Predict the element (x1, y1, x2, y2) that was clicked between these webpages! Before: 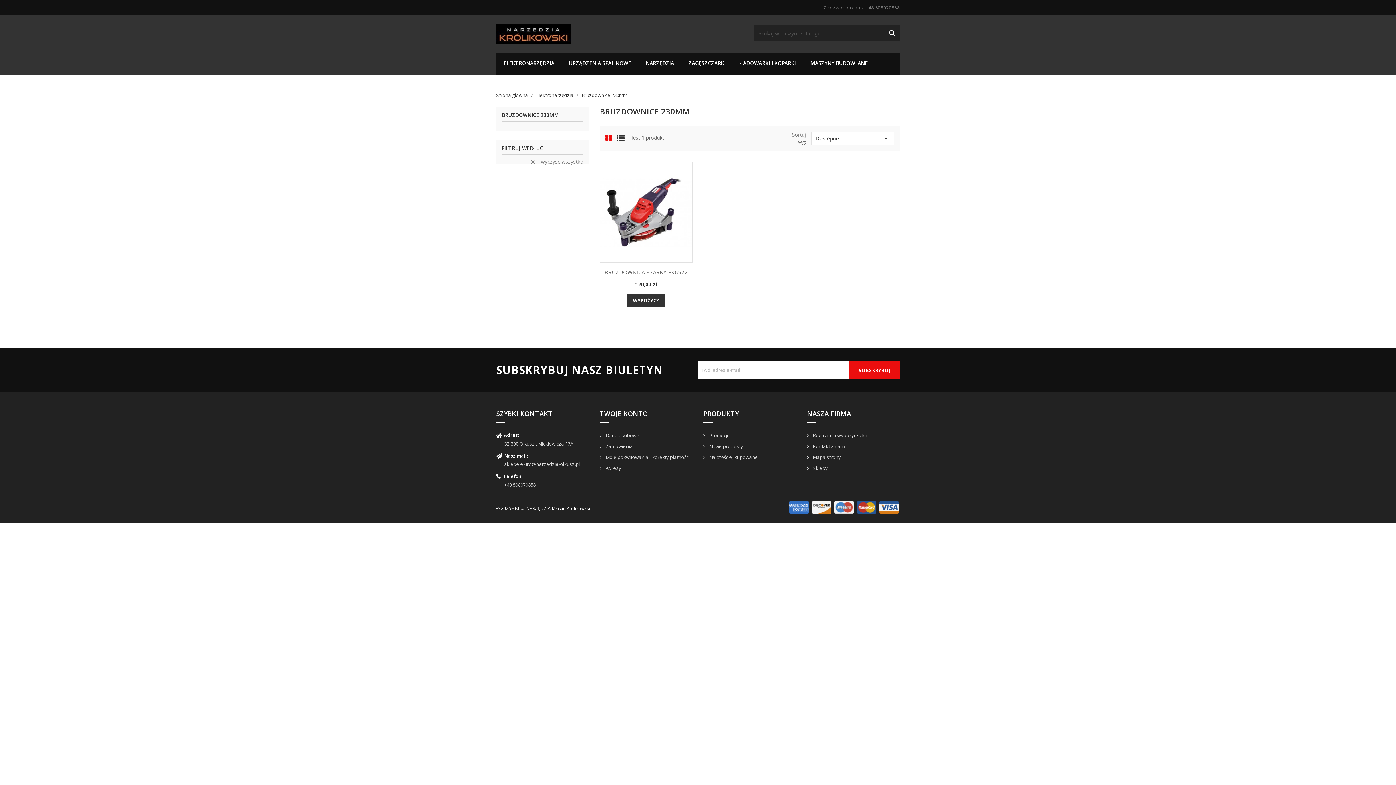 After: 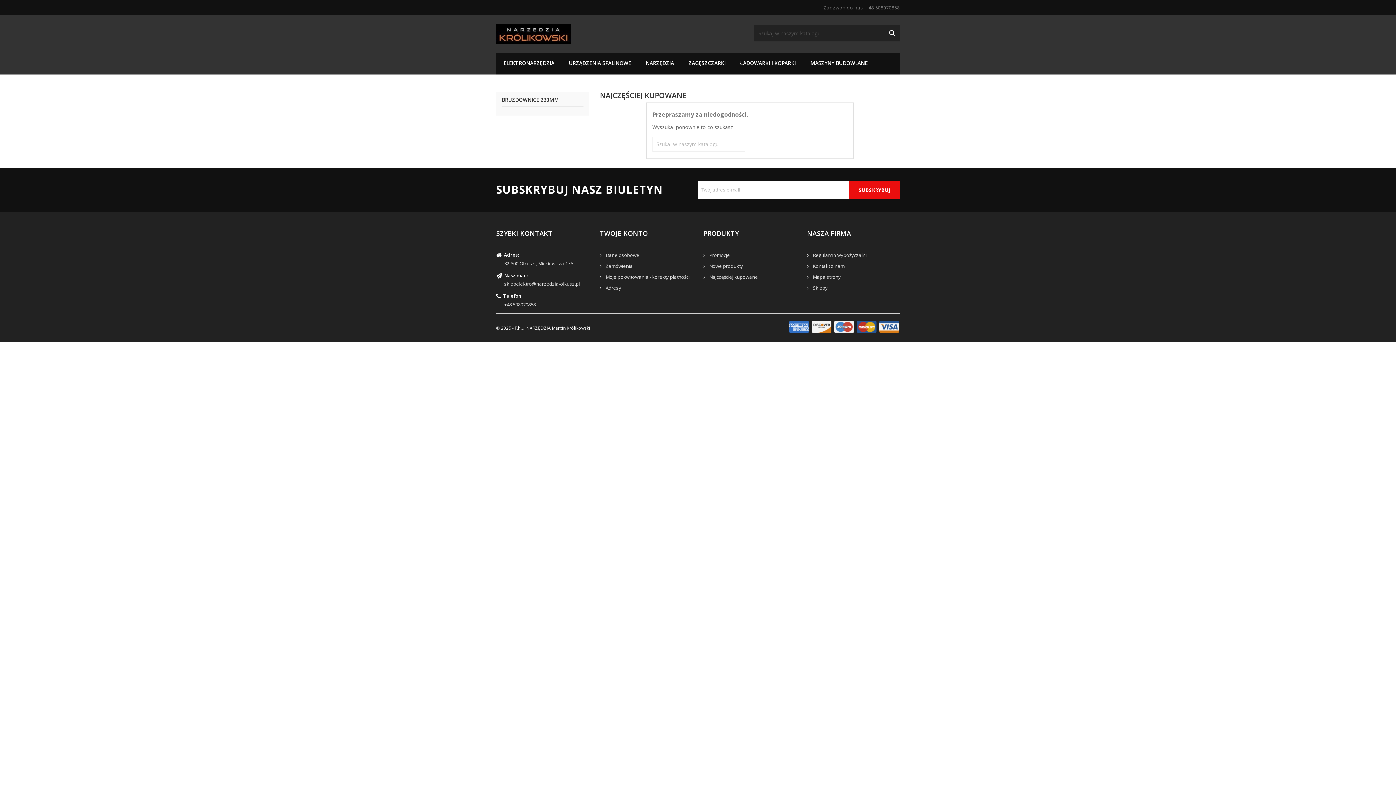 Action: label:  Najczęściej kupowane bbox: (703, 454, 758, 460)